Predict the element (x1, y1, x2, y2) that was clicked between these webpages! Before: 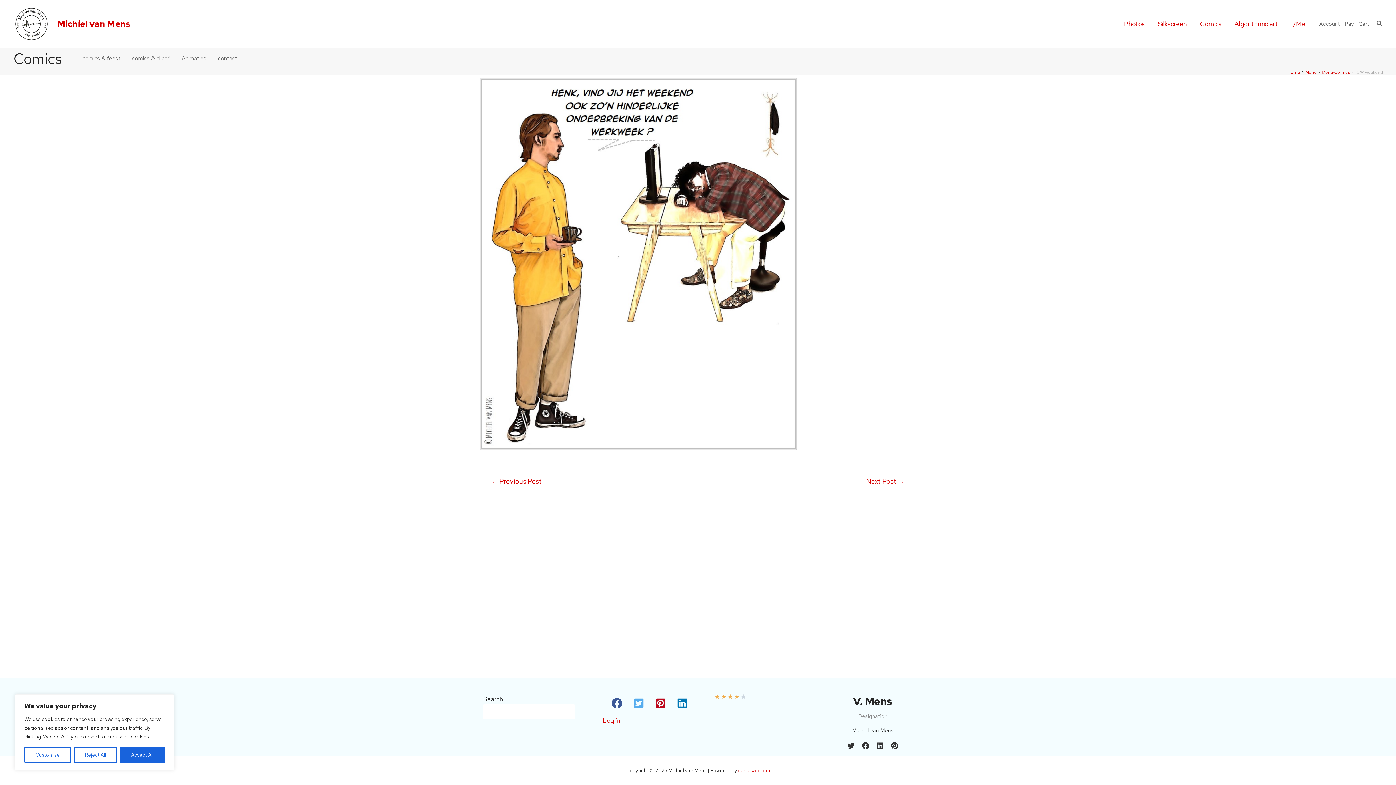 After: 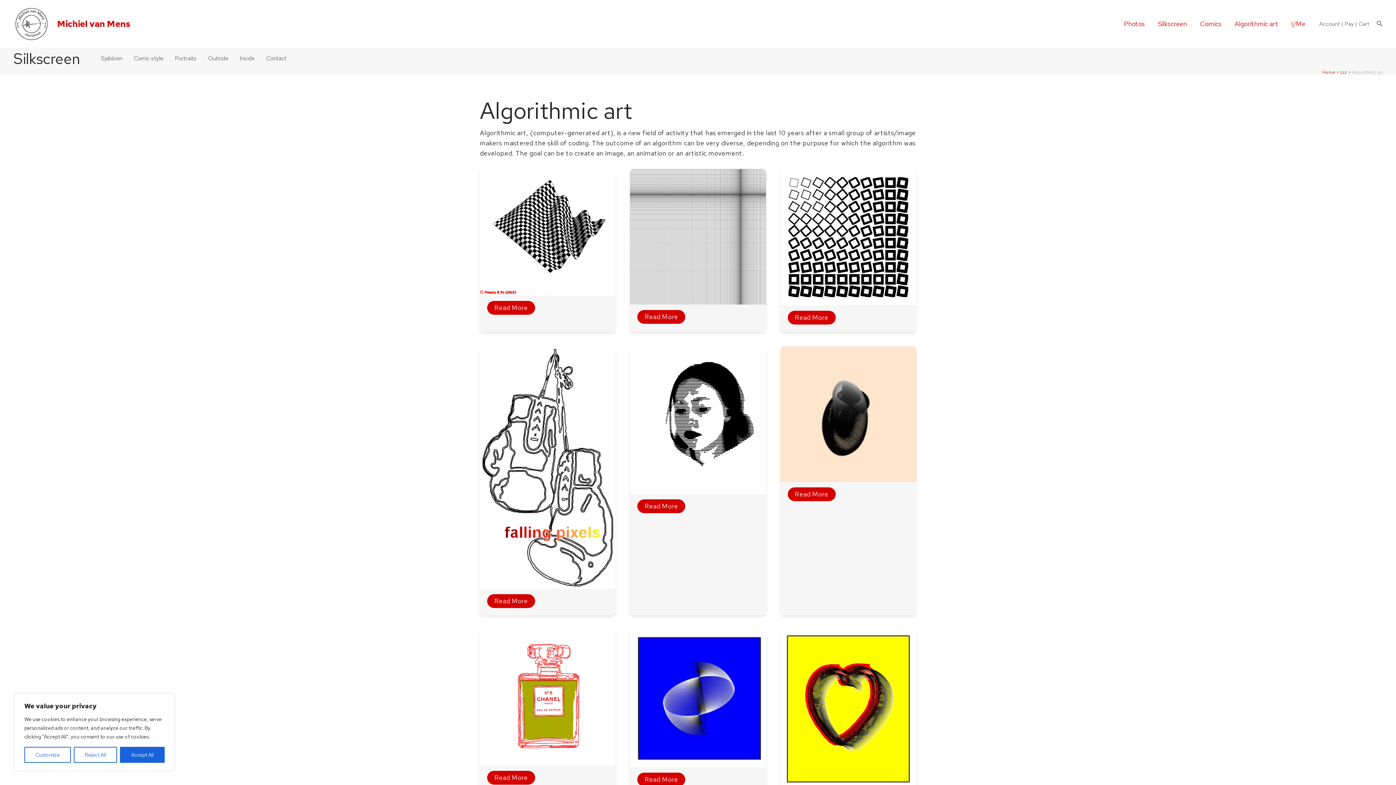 Action: bbox: (1228, 18, 1285, 29) label: Algorithmic art